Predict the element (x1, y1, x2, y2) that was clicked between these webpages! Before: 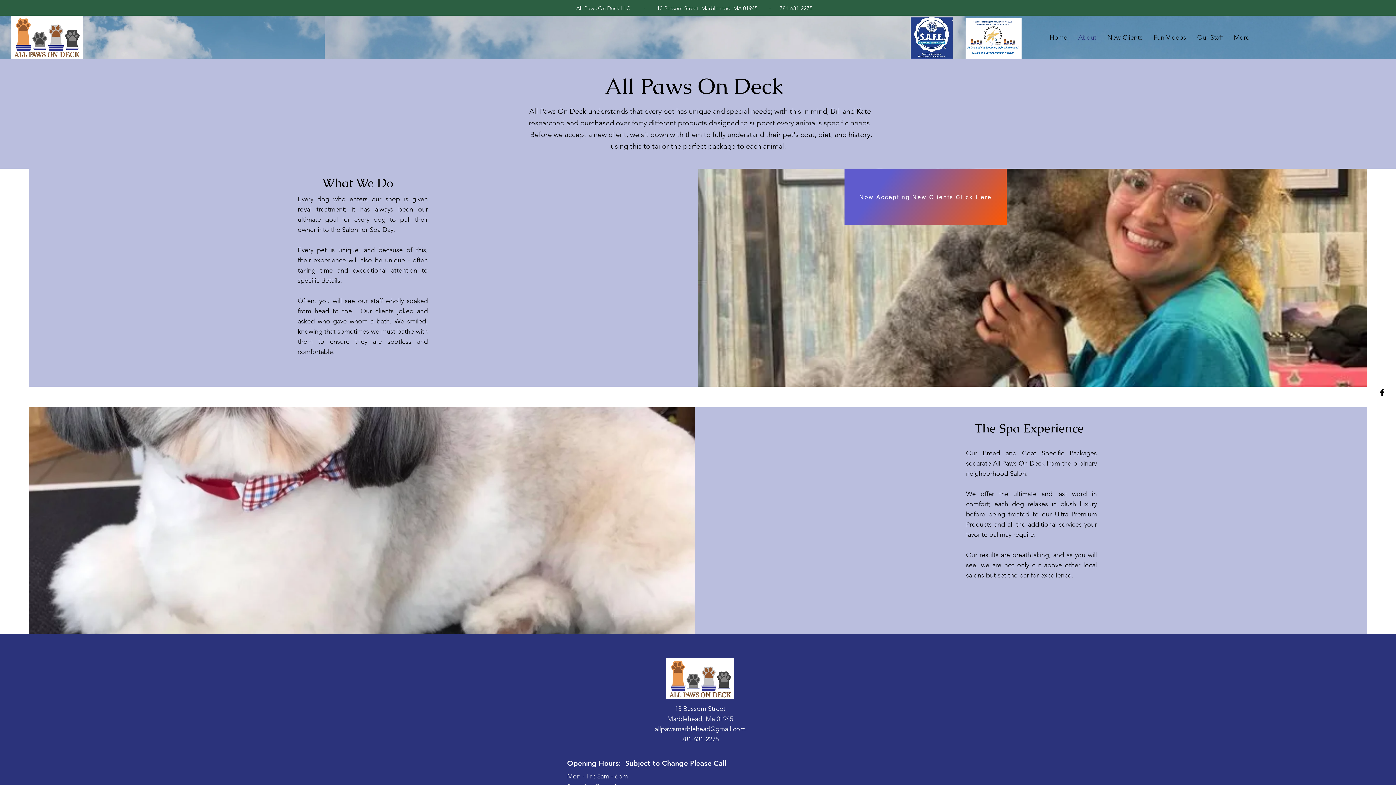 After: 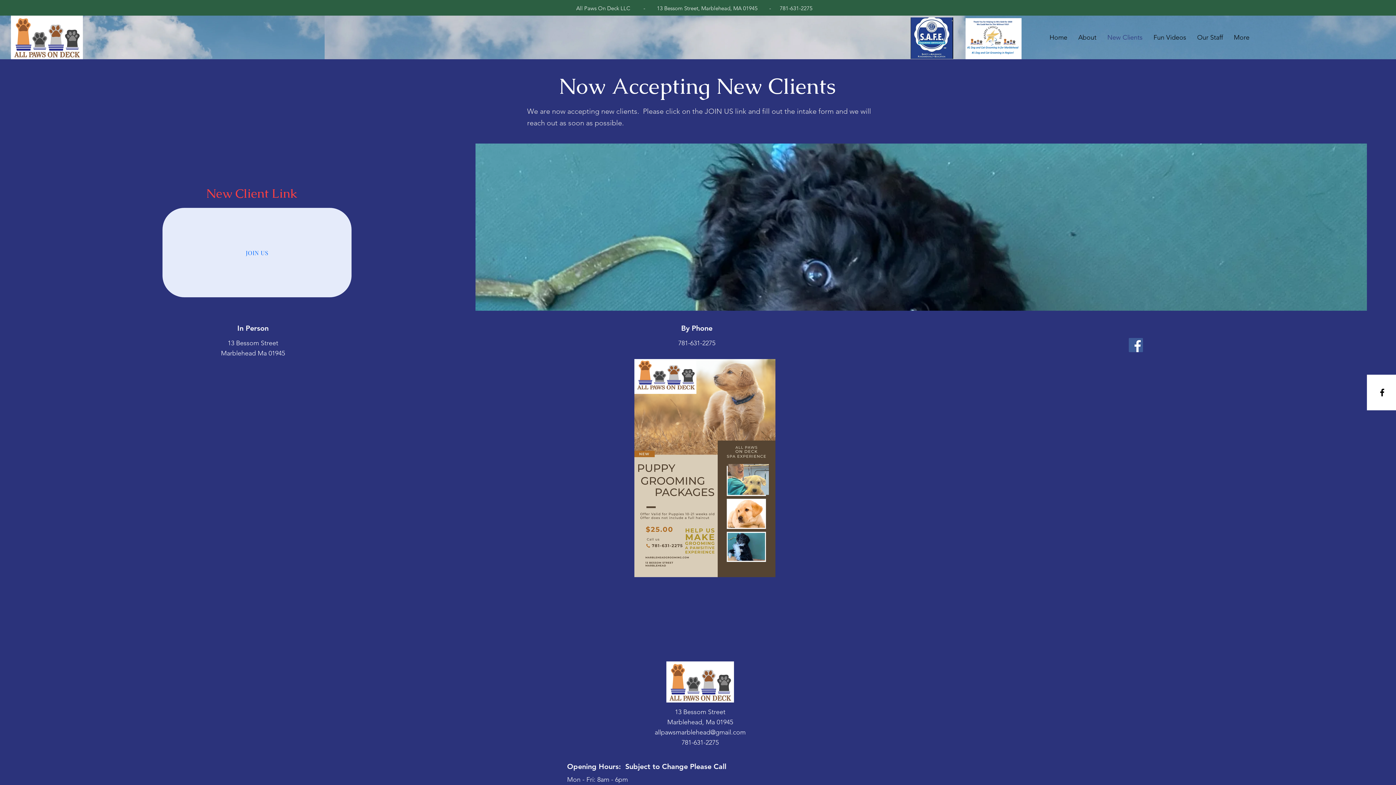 Action: label: New Clients bbox: (1102, 31, 1148, 43)